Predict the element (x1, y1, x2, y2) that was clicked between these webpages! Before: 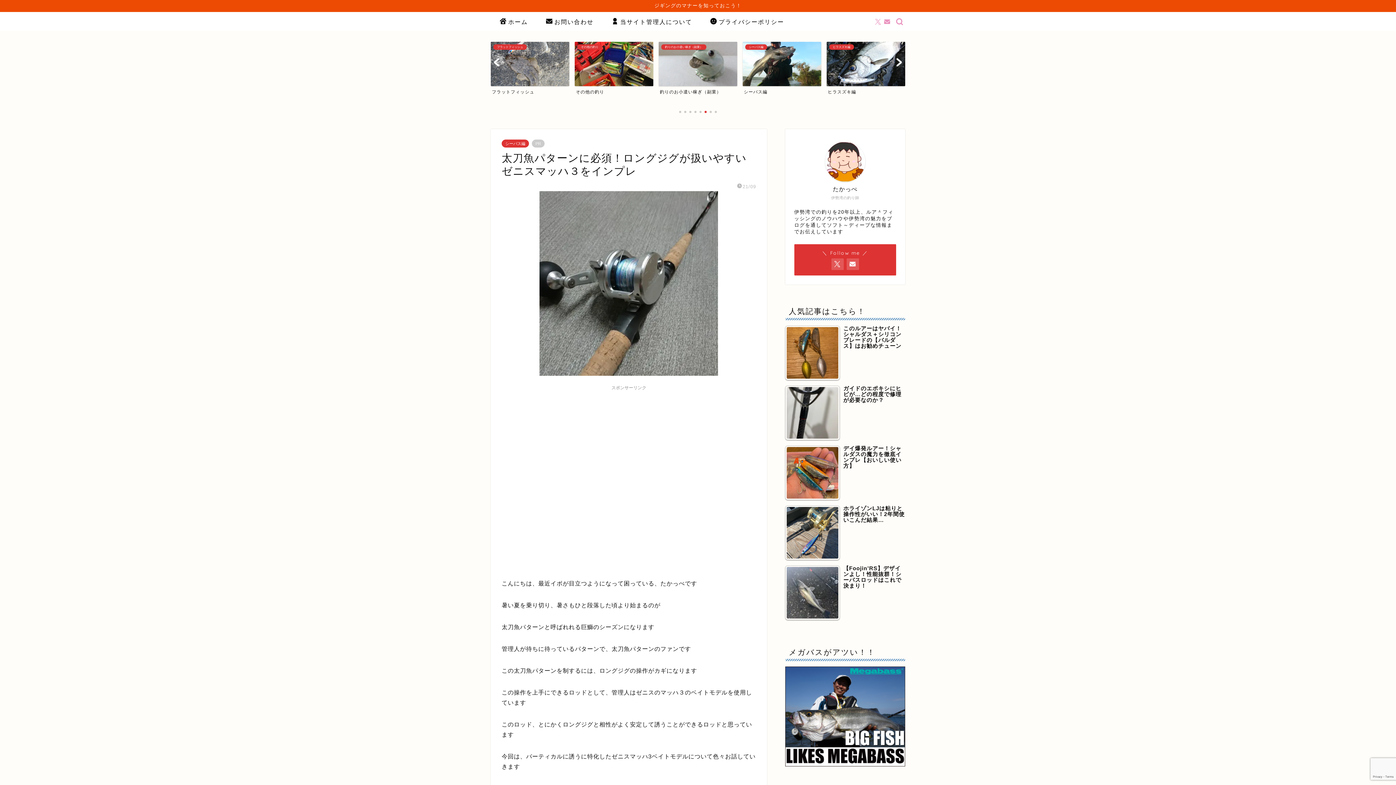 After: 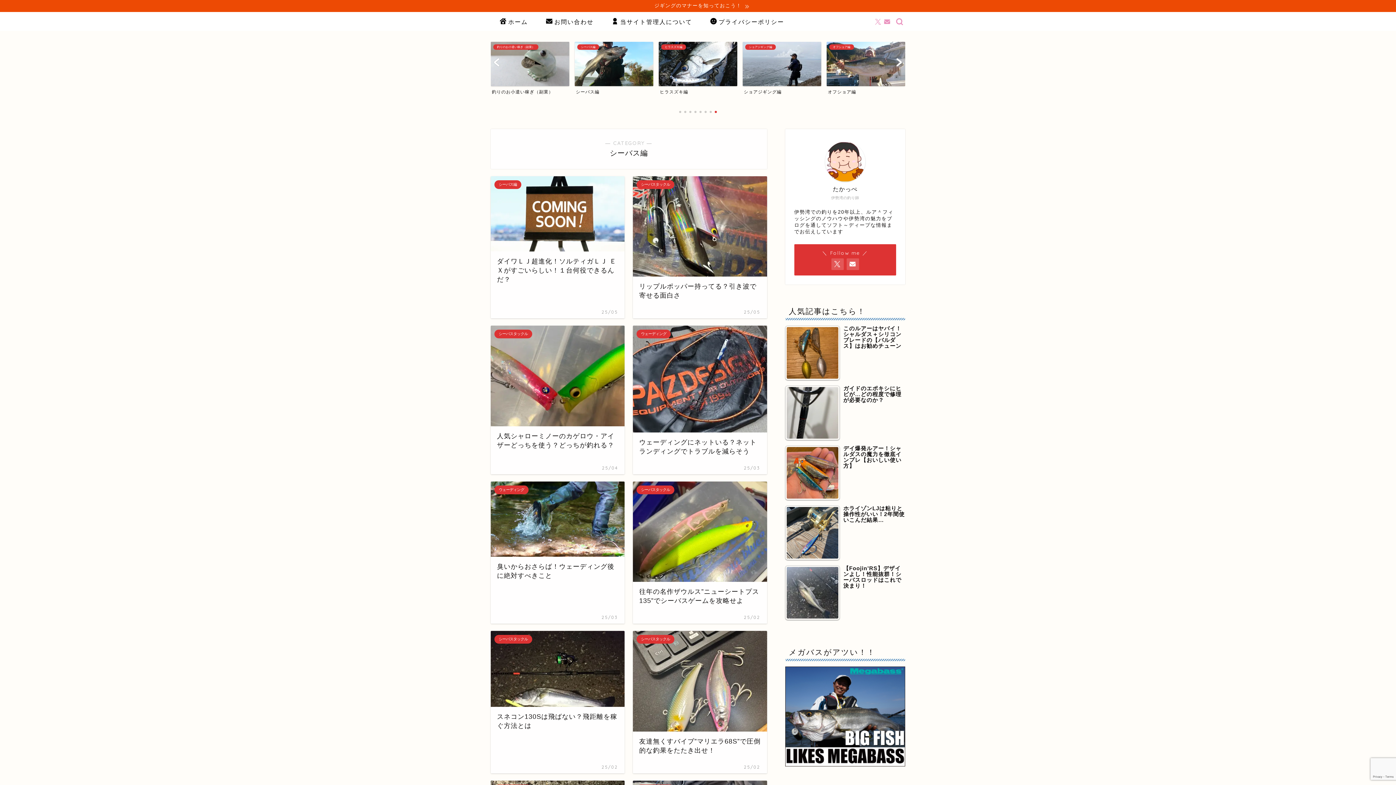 Action: bbox: (501, 139, 529, 147) label: シーバス編